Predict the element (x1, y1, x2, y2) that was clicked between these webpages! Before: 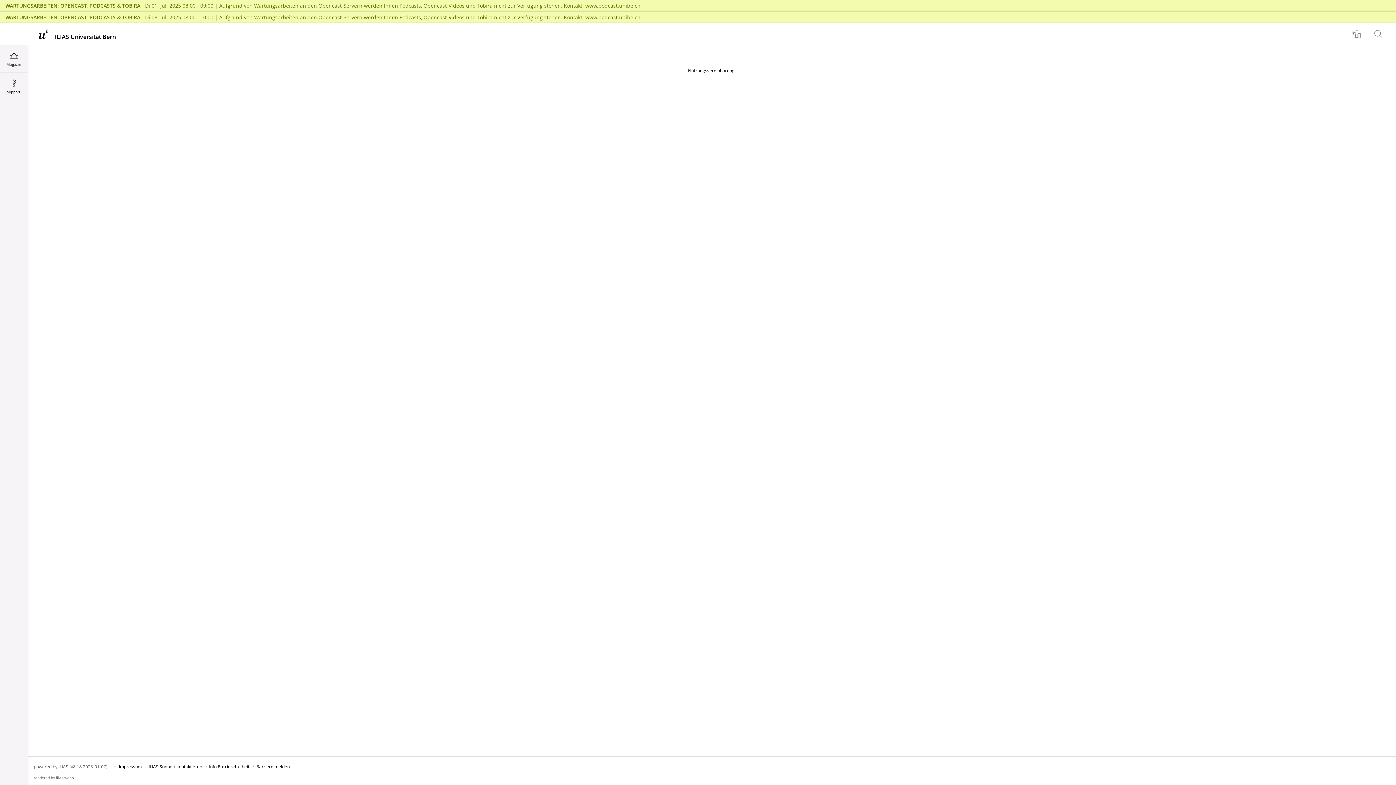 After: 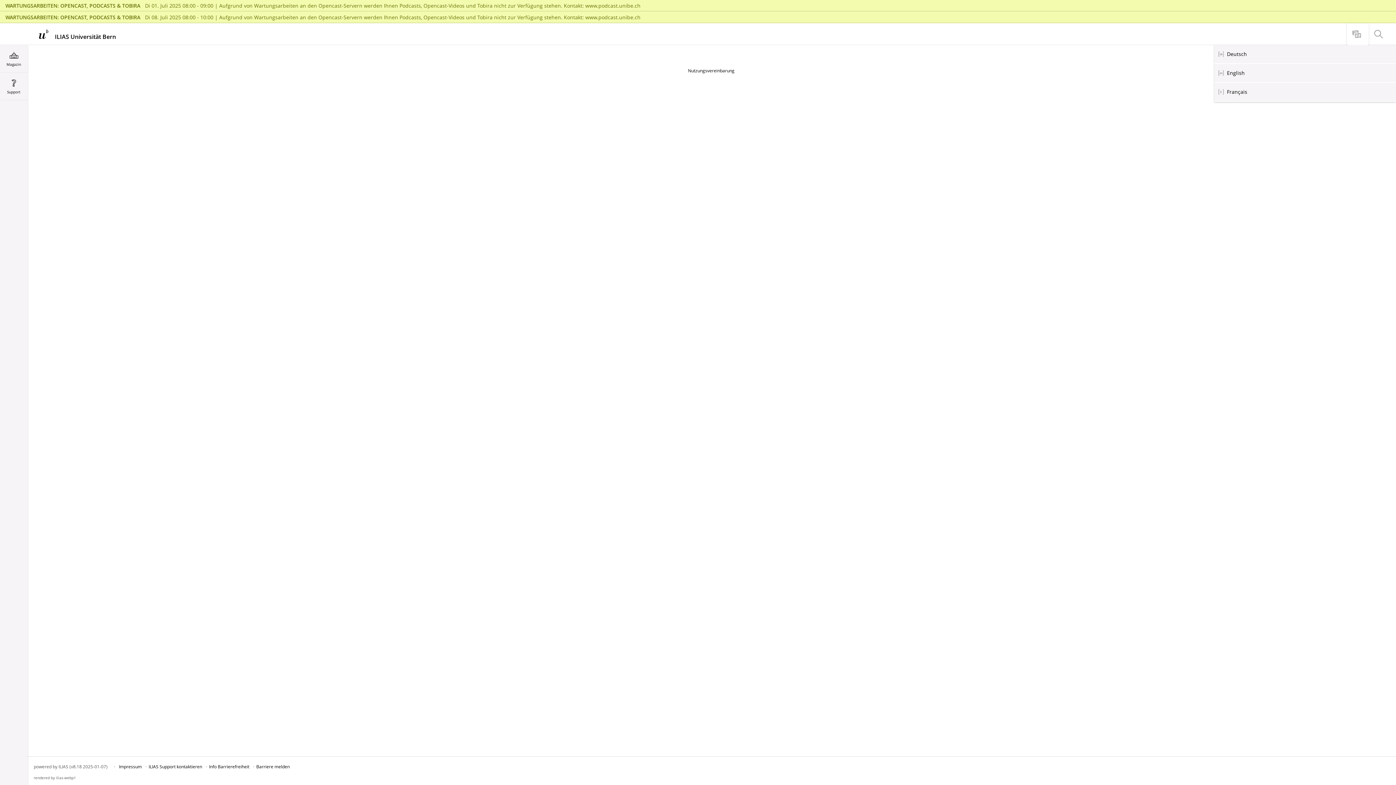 Action: bbox: (1347, 23, 1369, 44) label: Sprache